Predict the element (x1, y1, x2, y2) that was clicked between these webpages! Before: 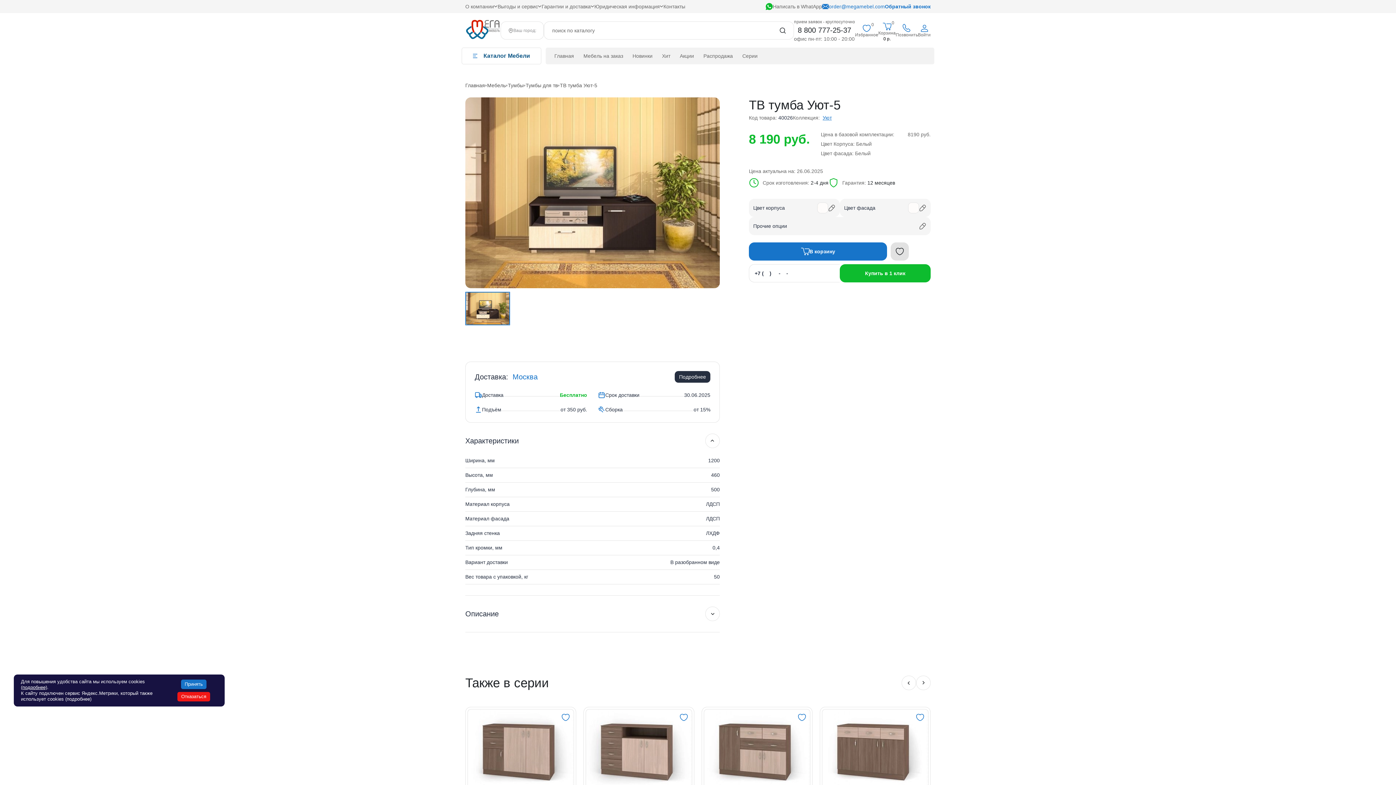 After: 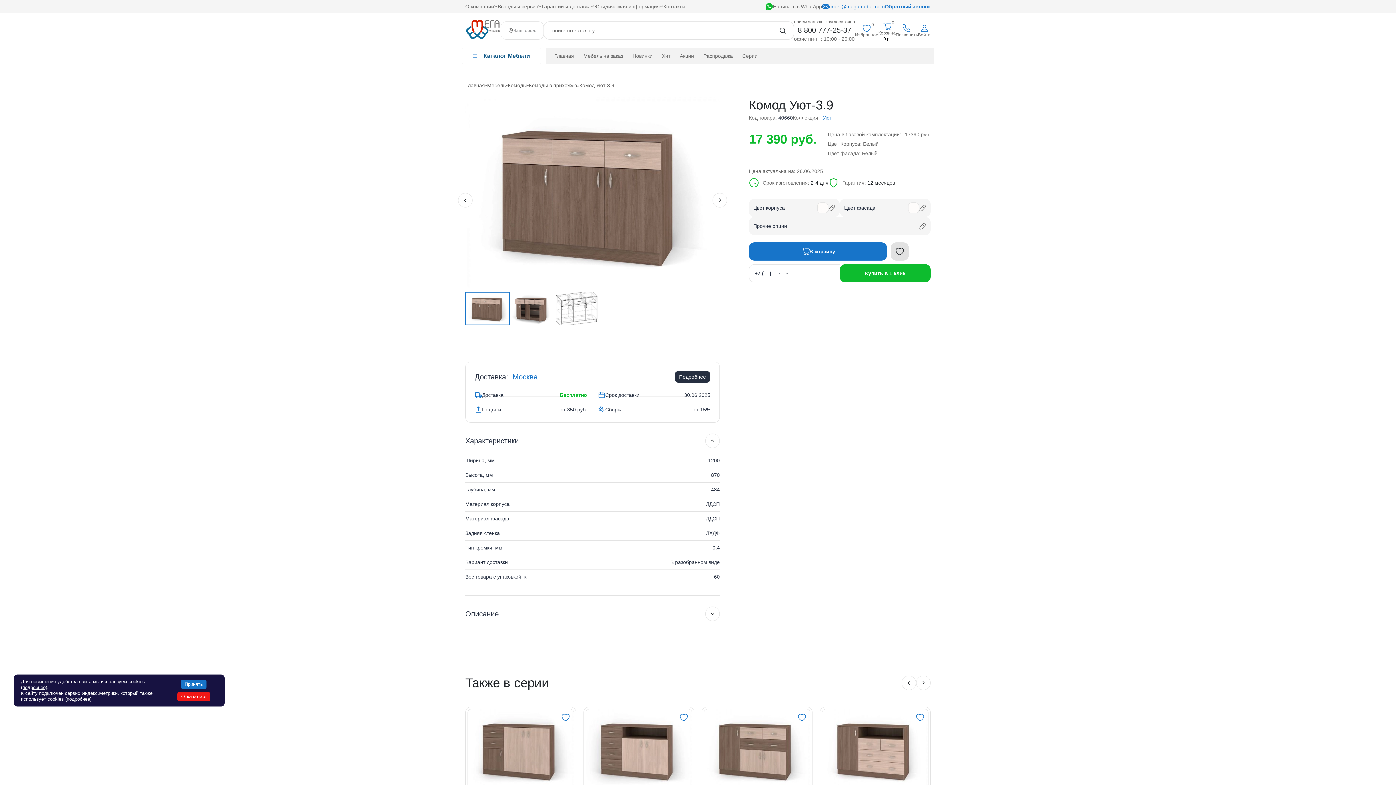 Action: bbox: (822, 709, 928, 790)